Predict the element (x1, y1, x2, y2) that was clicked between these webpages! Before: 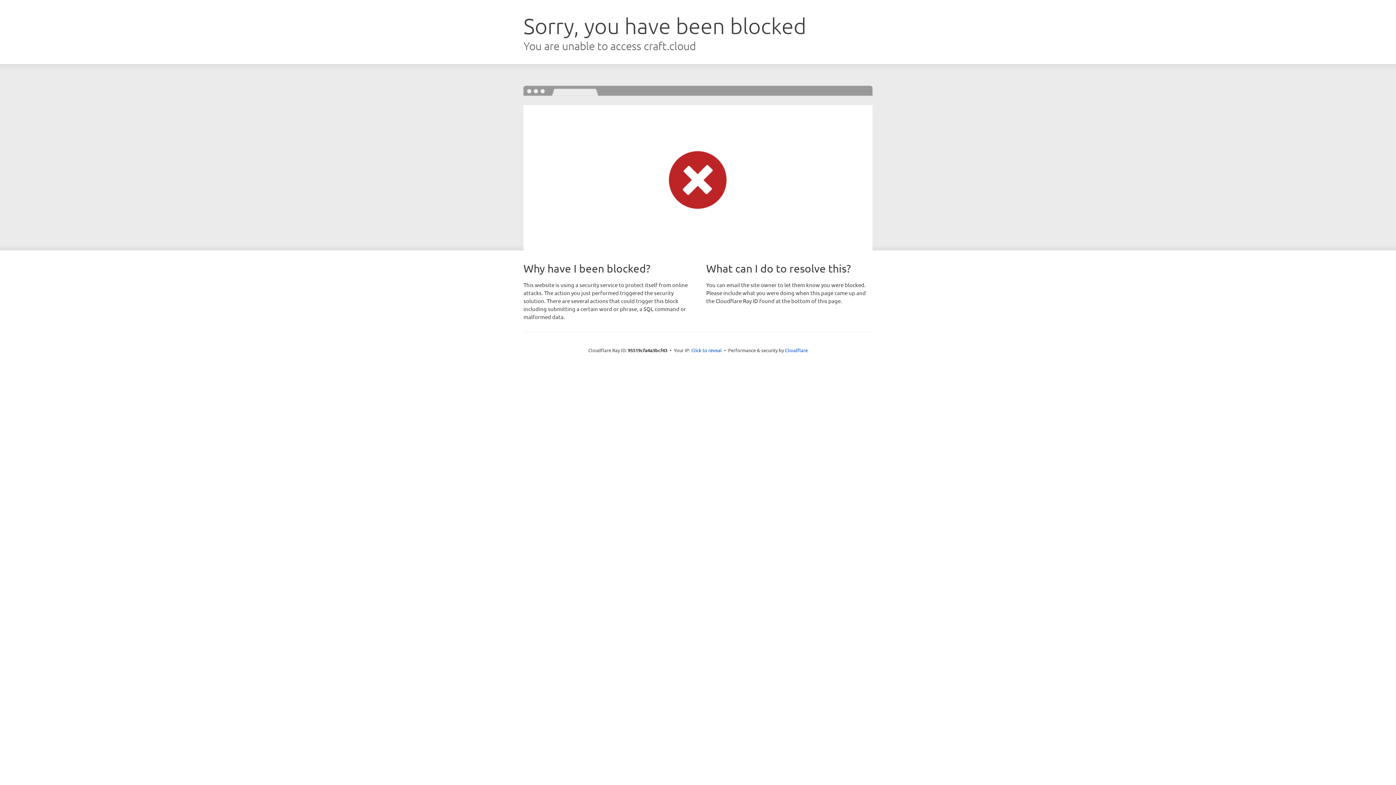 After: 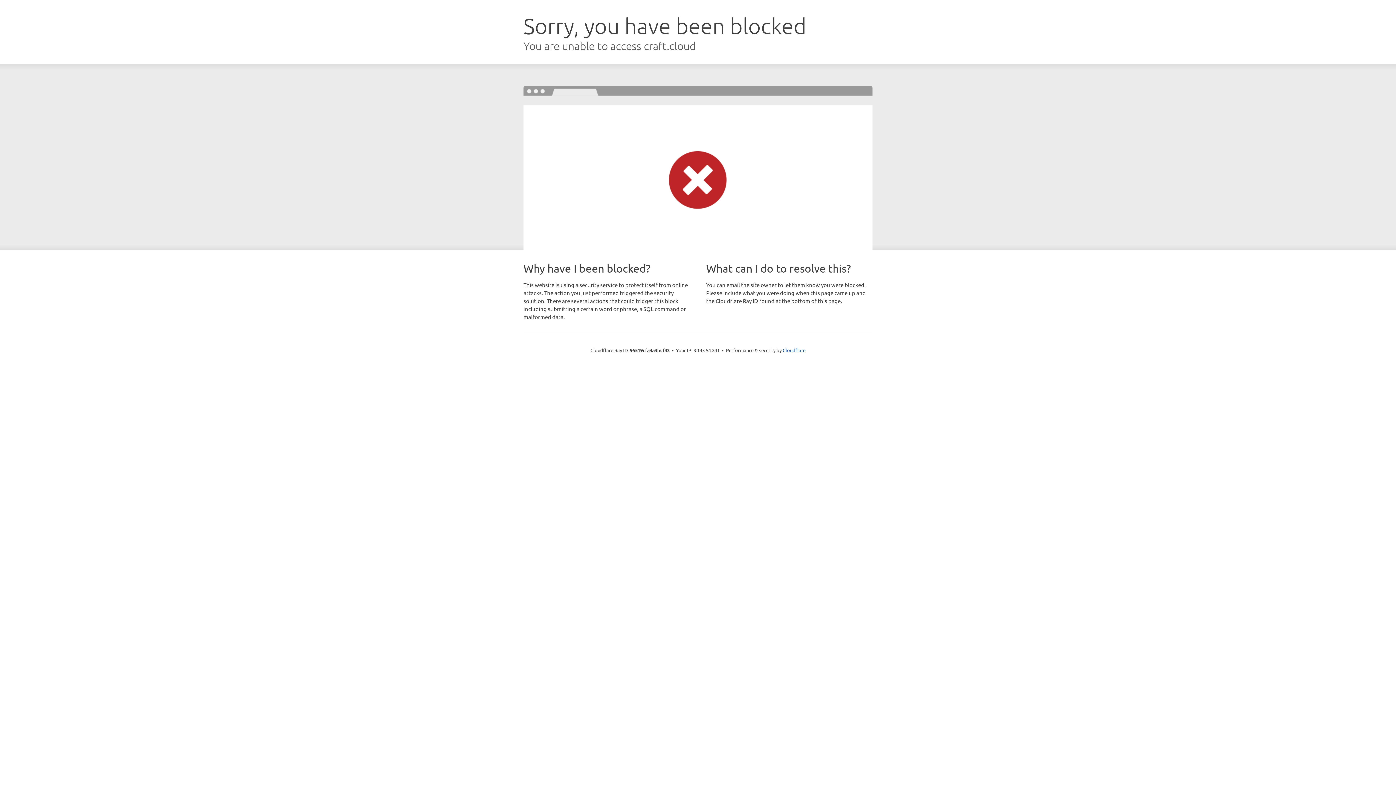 Action: label: Click to reveal bbox: (691, 346, 722, 353)